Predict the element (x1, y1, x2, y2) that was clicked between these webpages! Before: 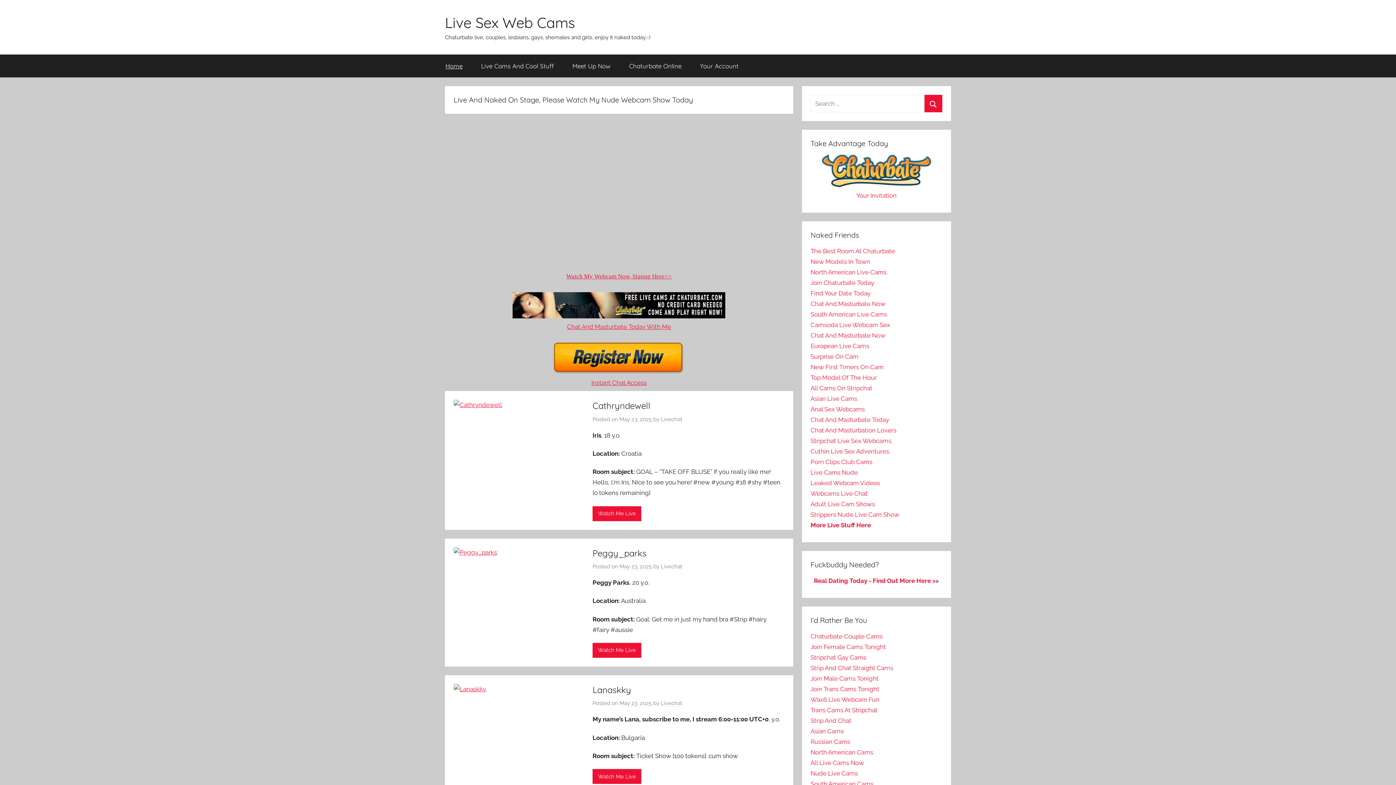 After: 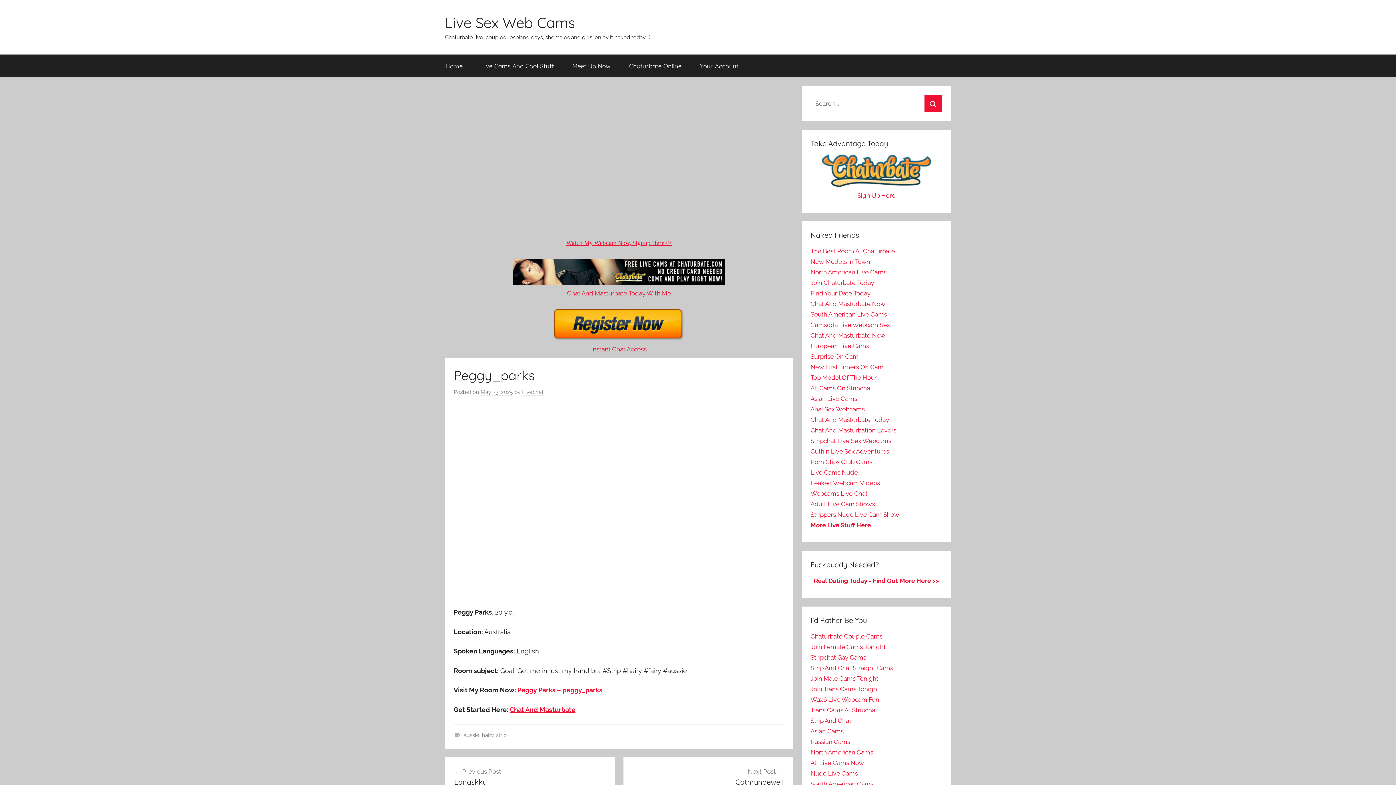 Action: label: Peggy_parks bbox: (592, 547, 646, 558)